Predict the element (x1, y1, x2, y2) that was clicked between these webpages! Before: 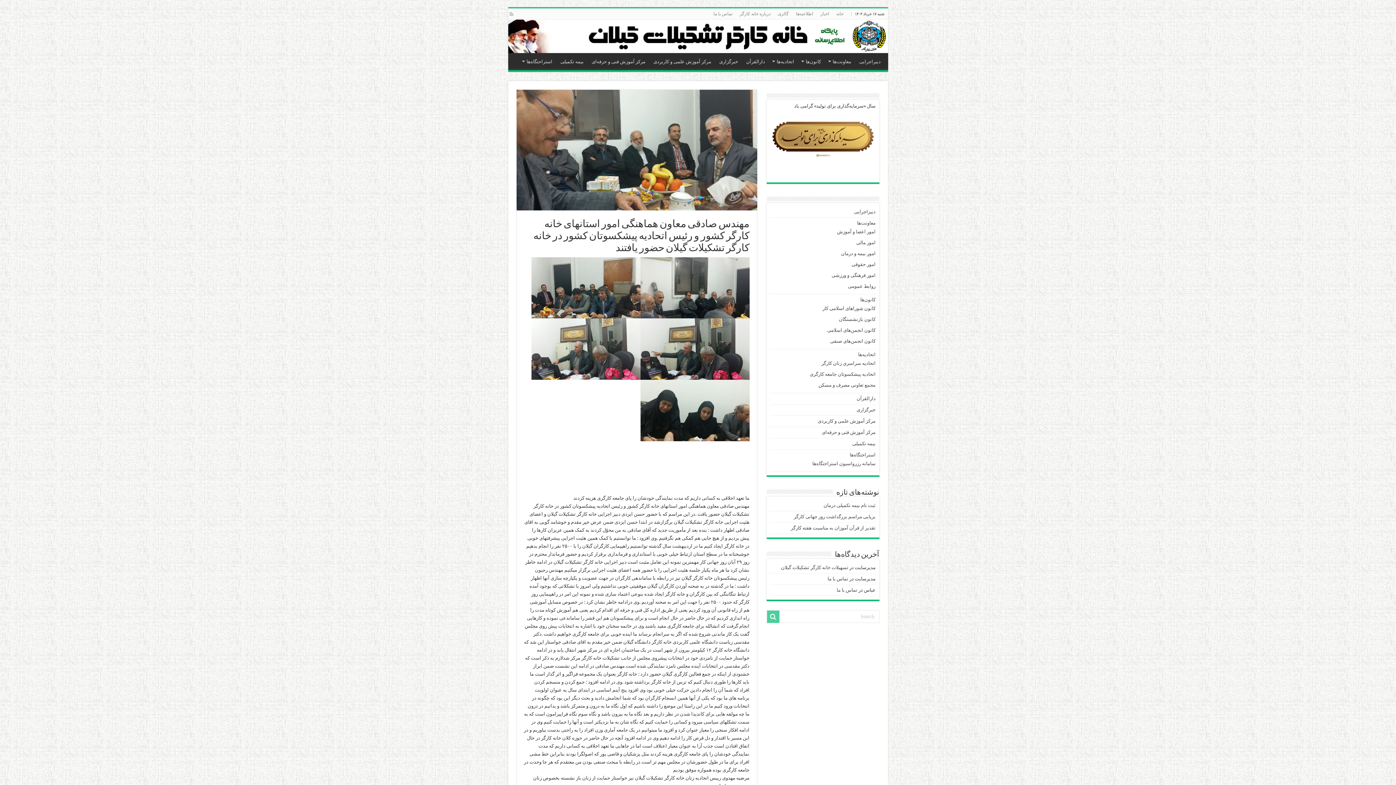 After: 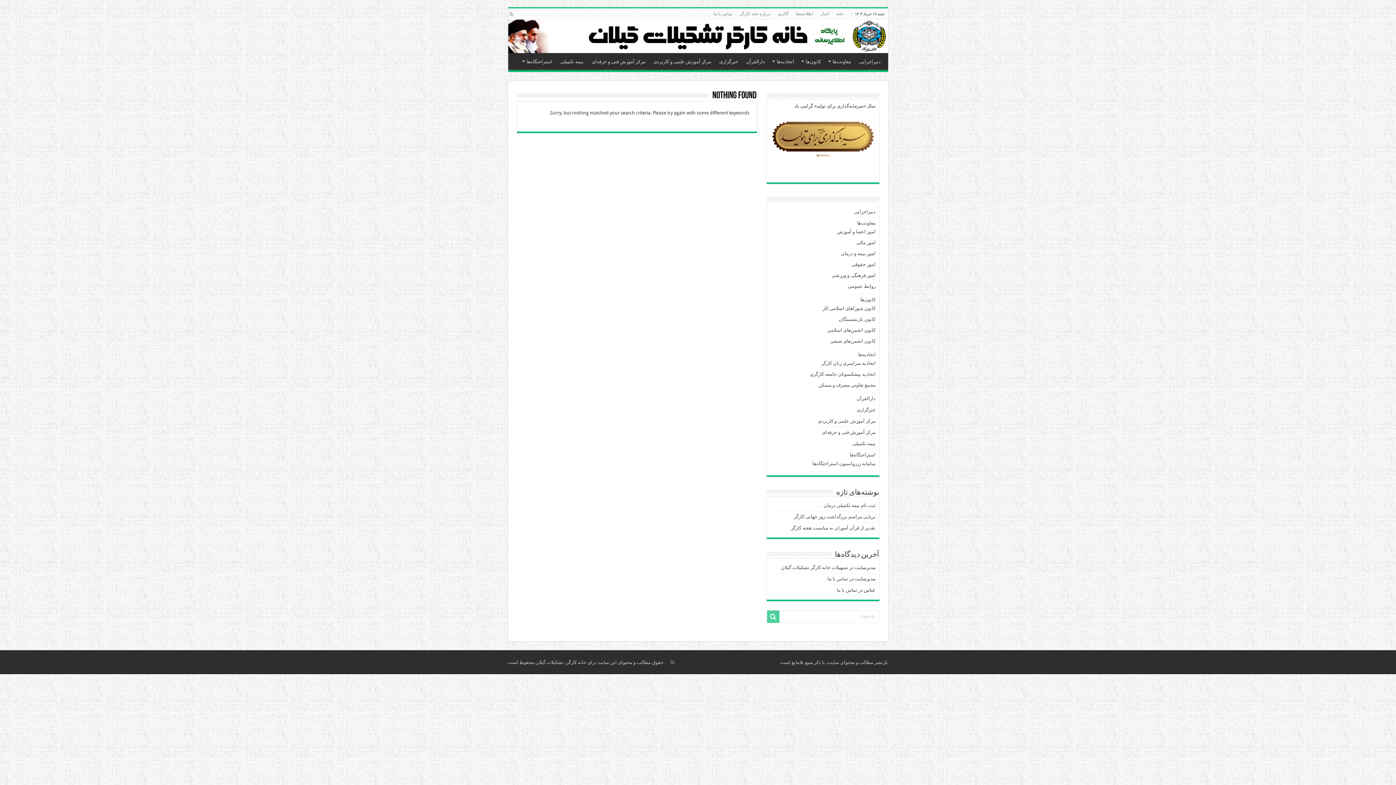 Action: bbox: (767, 610, 779, 623)